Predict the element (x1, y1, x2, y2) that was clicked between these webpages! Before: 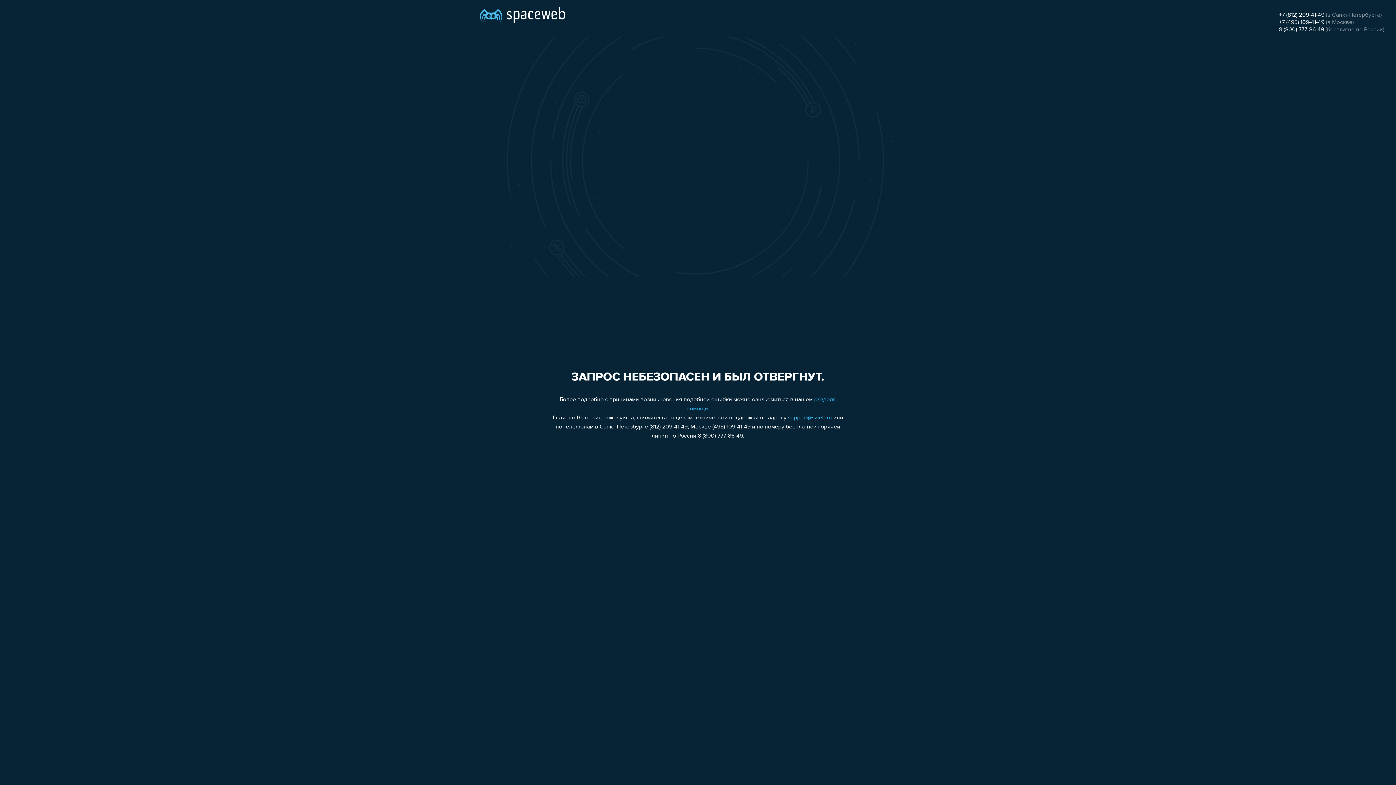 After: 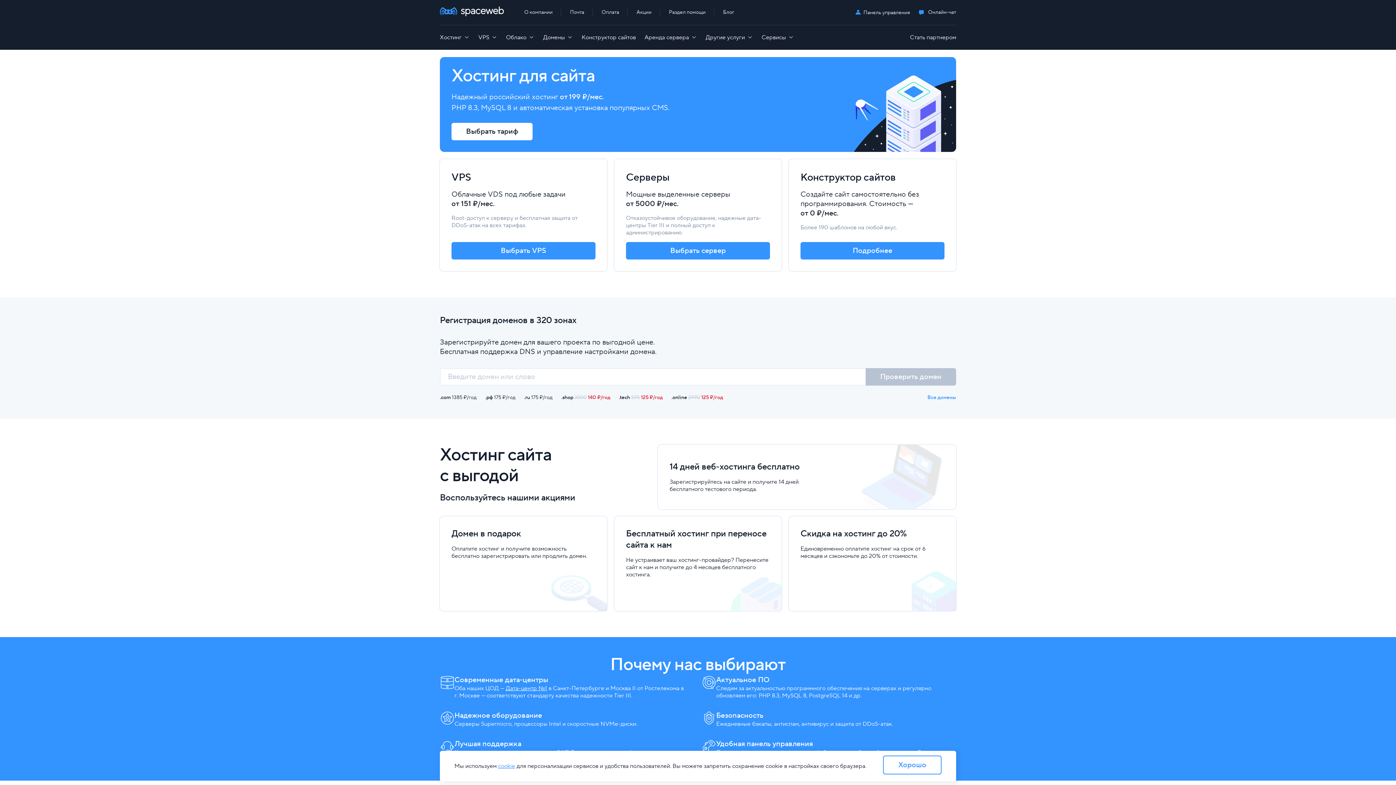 Action: bbox: (480, 0, 565, 25)